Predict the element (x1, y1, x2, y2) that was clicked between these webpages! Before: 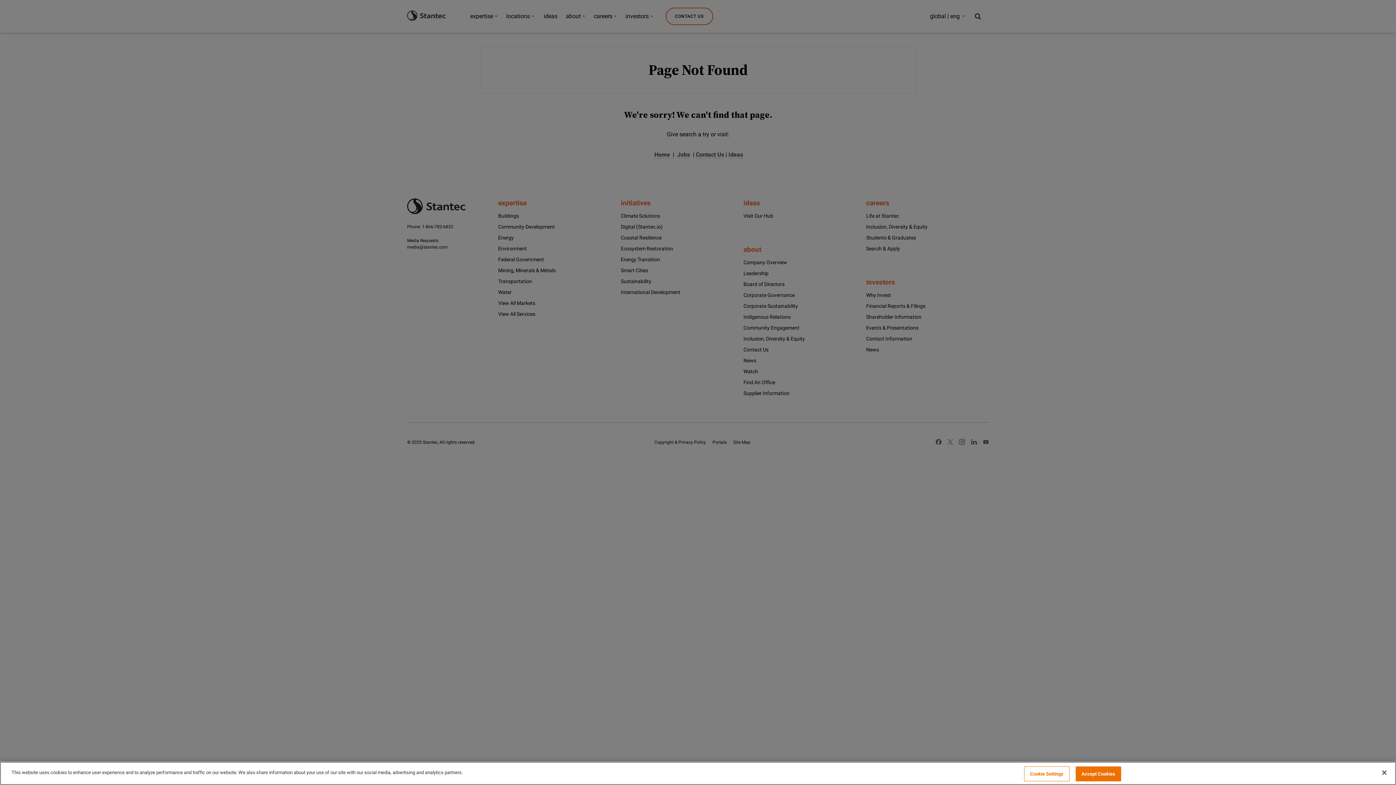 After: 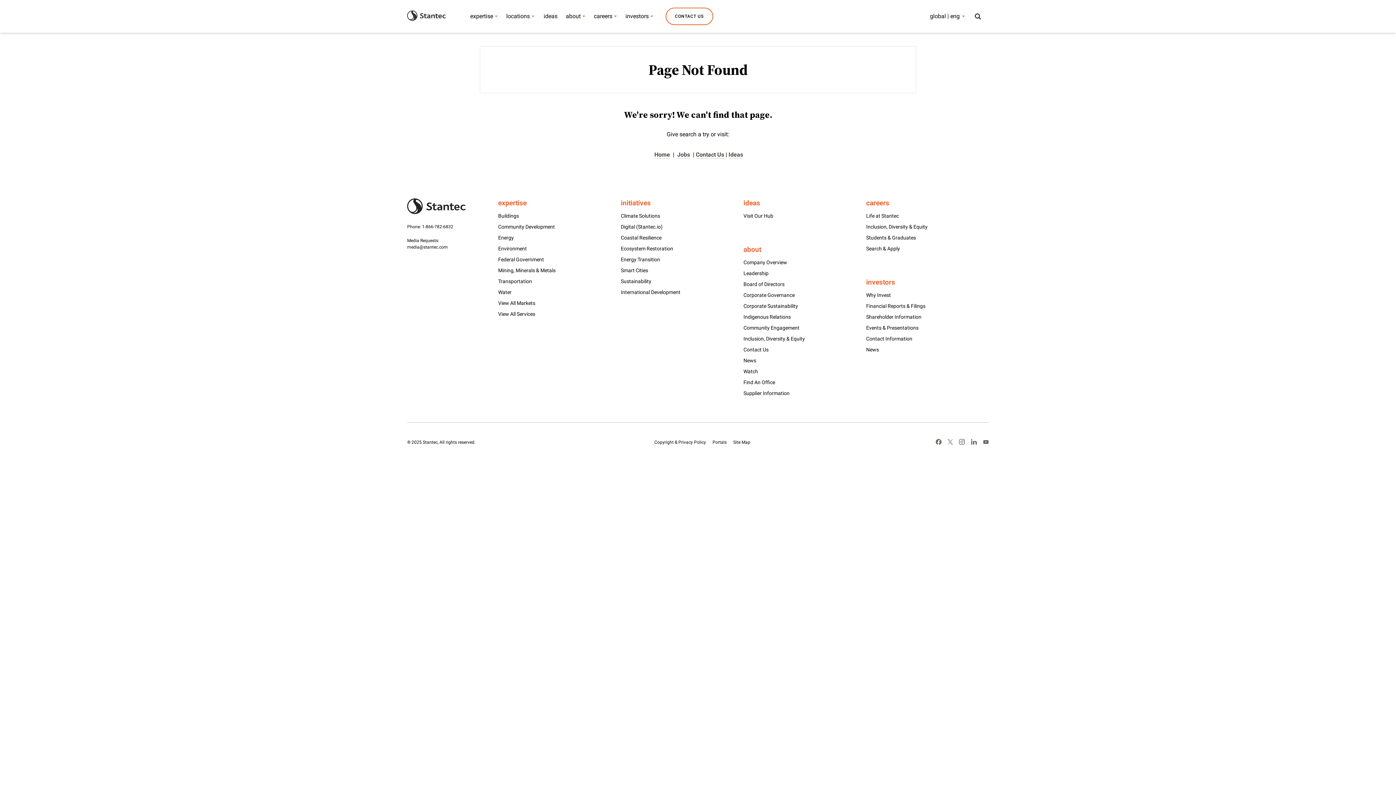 Action: bbox: (1075, 766, 1121, 781) label: Accept Cookies